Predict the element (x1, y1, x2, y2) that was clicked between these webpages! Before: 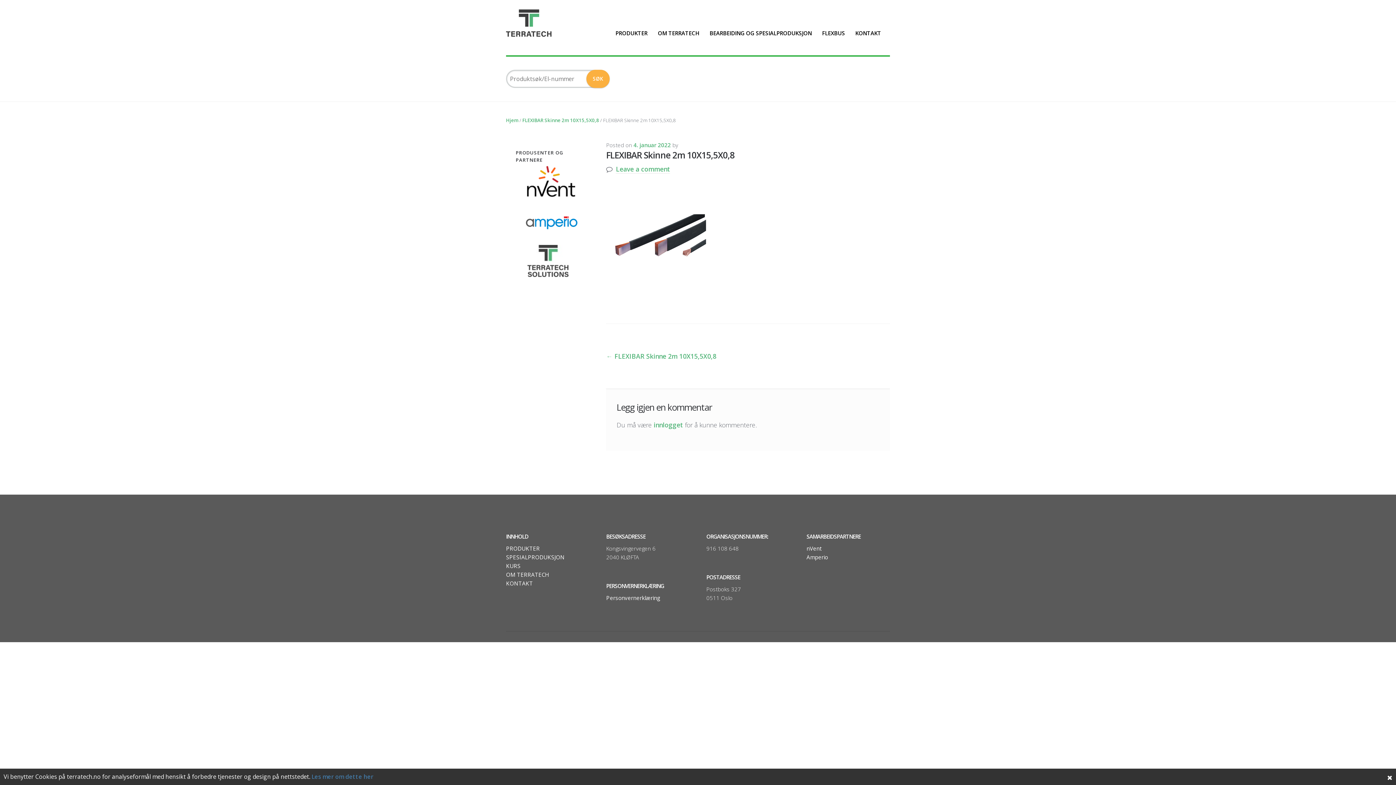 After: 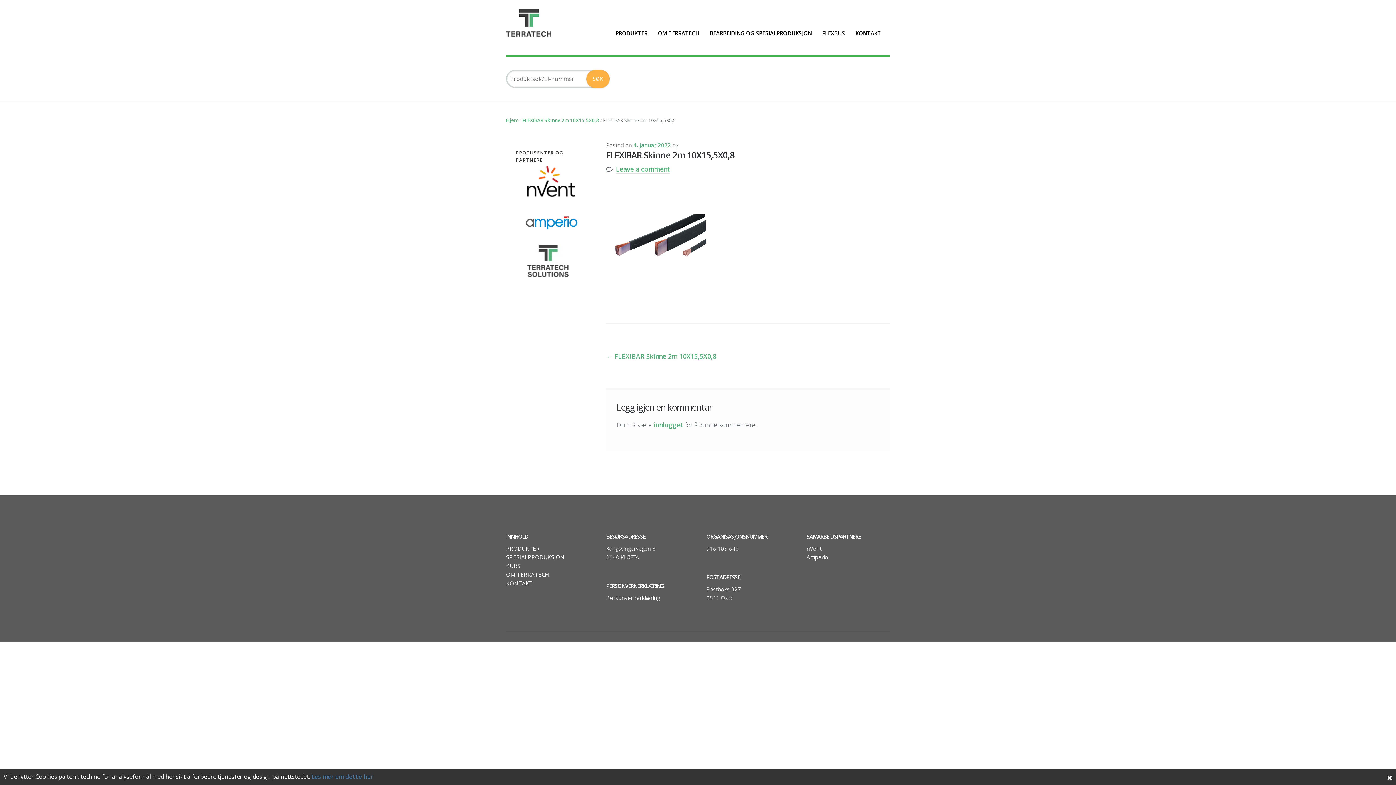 Action: label: nVent bbox: (806, 545, 821, 552)